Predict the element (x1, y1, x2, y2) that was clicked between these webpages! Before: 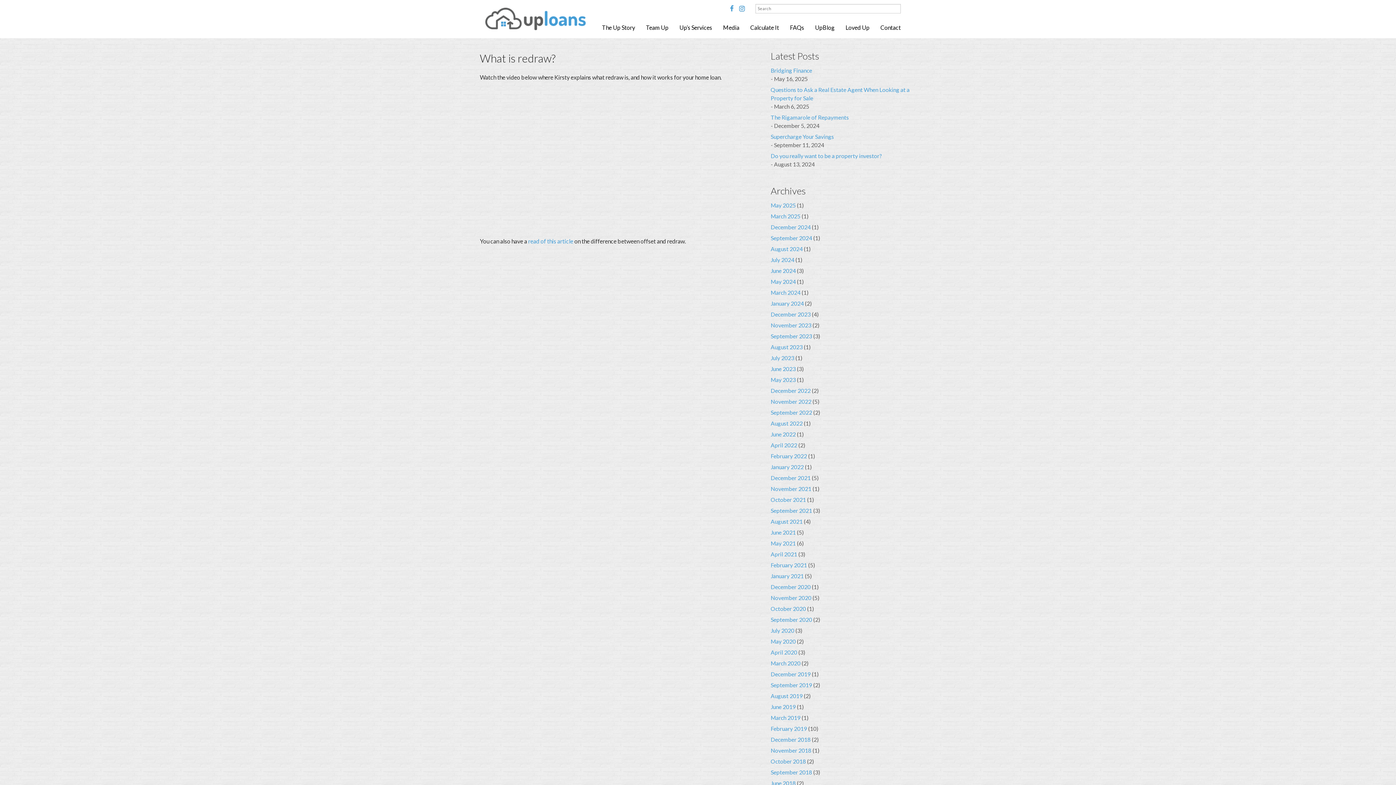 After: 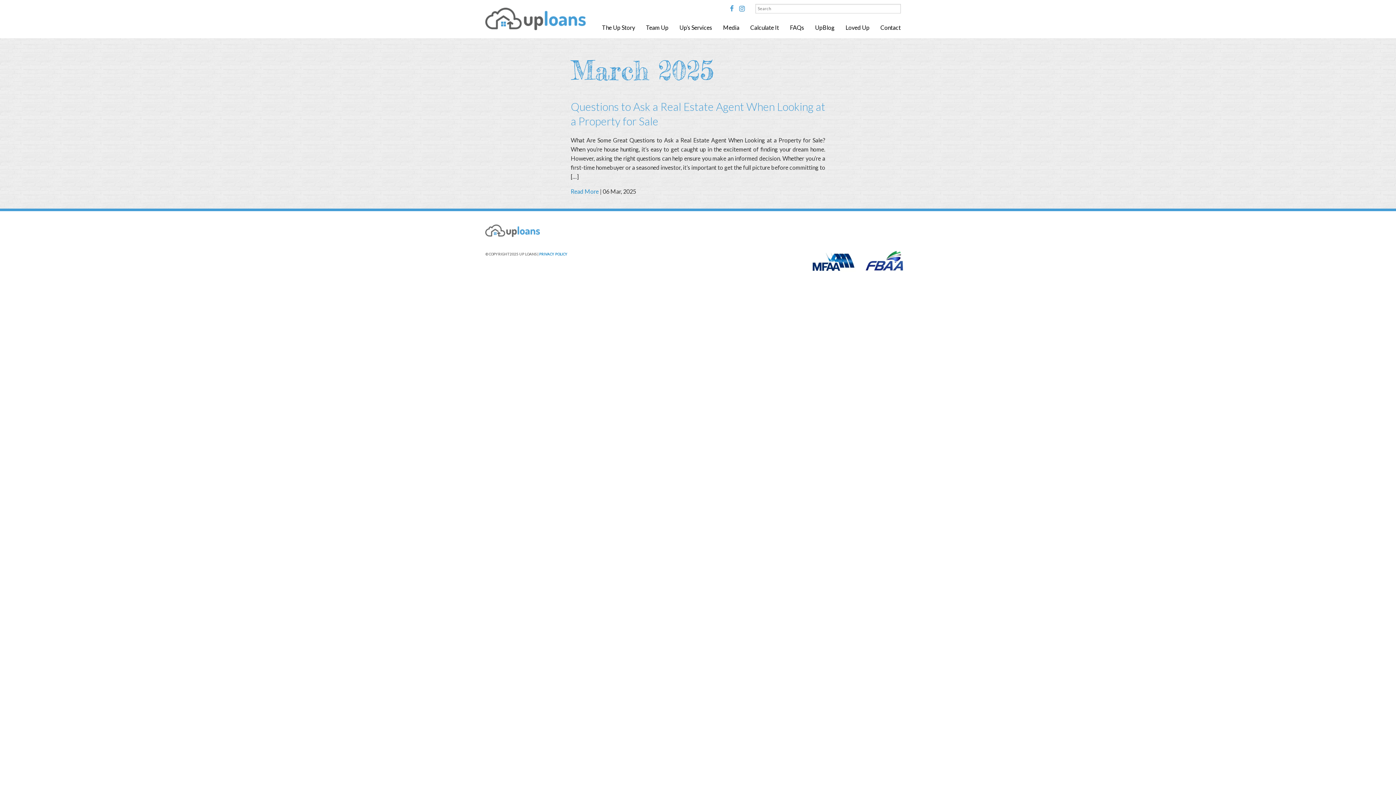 Action: label: March 2025 bbox: (770, 213, 800, 219)